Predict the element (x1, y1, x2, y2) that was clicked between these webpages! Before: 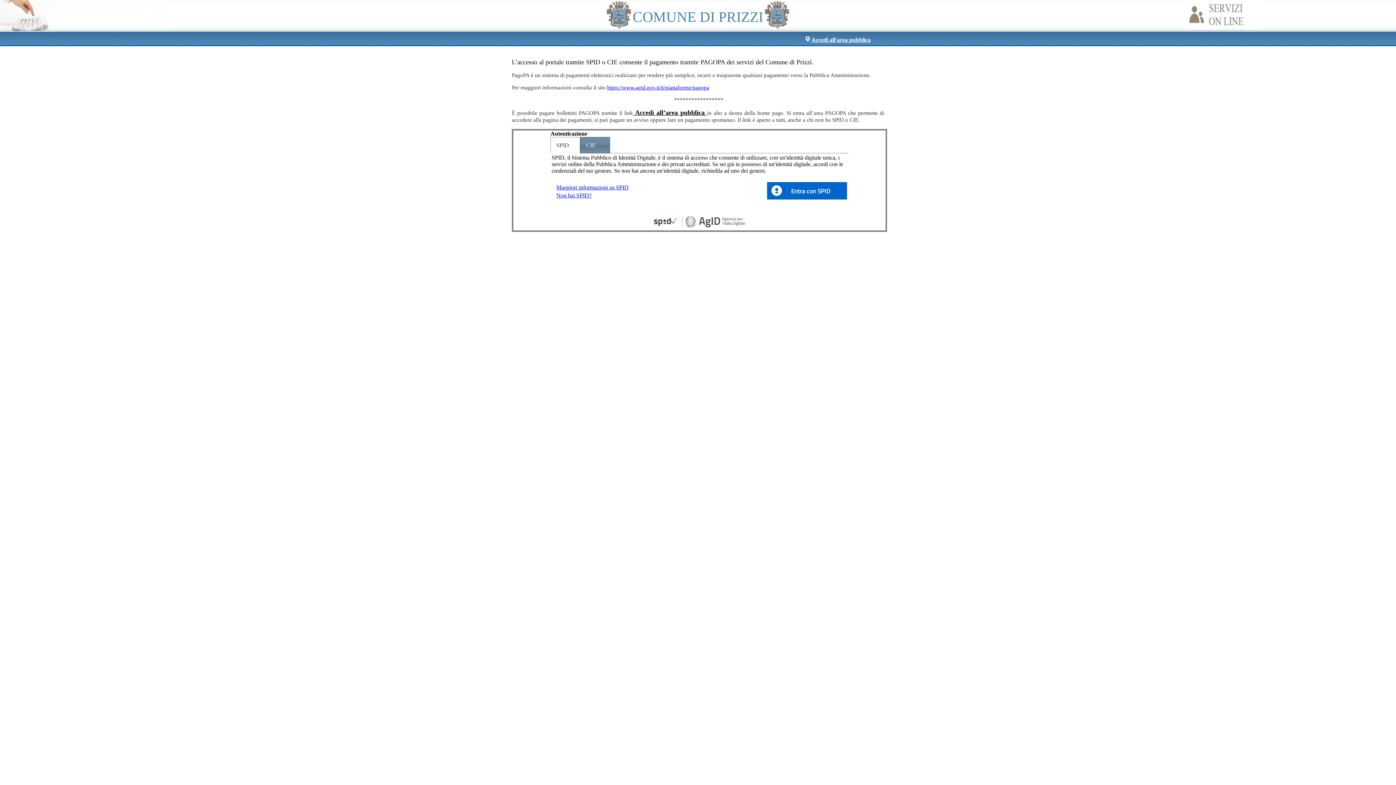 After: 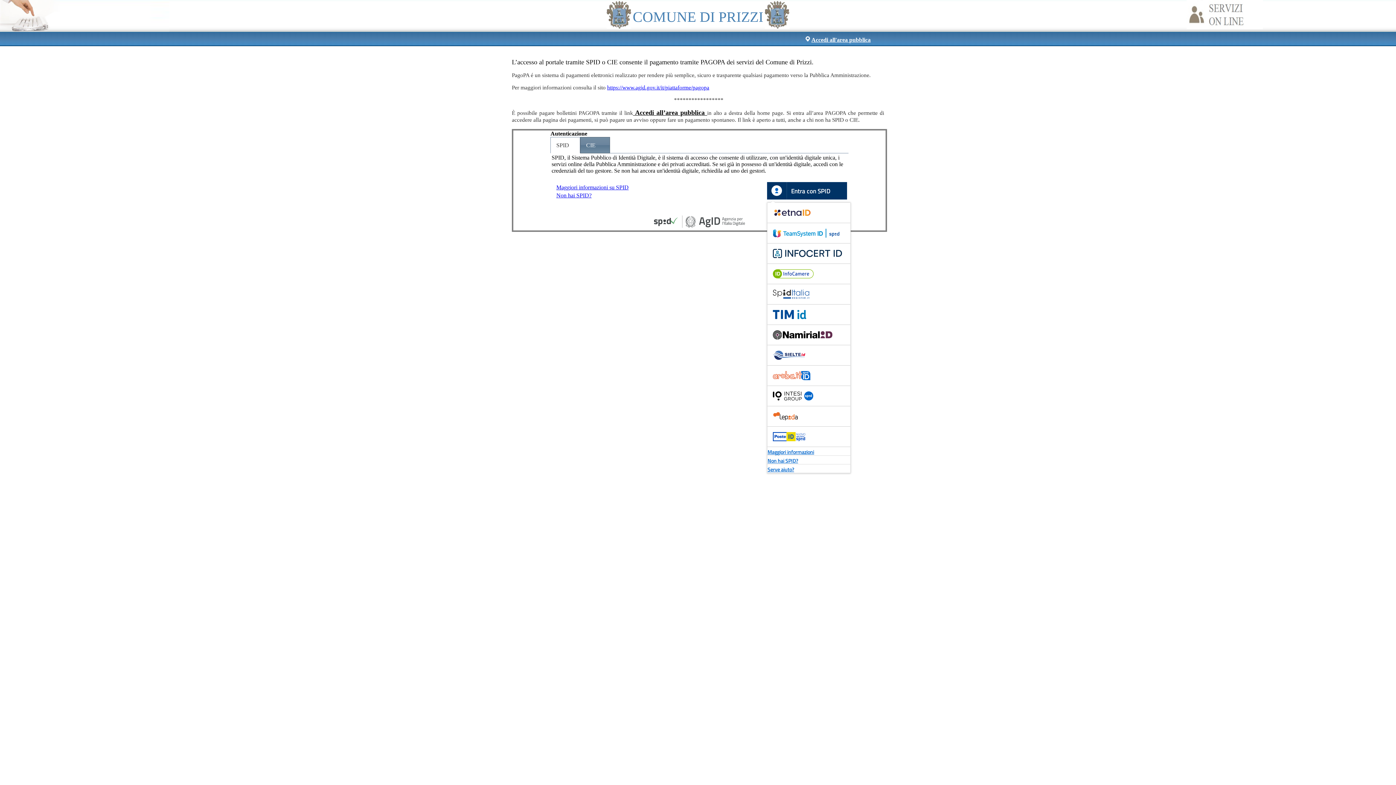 Action: label: Entra con SPID bbox: (767, 182, 847, 199)